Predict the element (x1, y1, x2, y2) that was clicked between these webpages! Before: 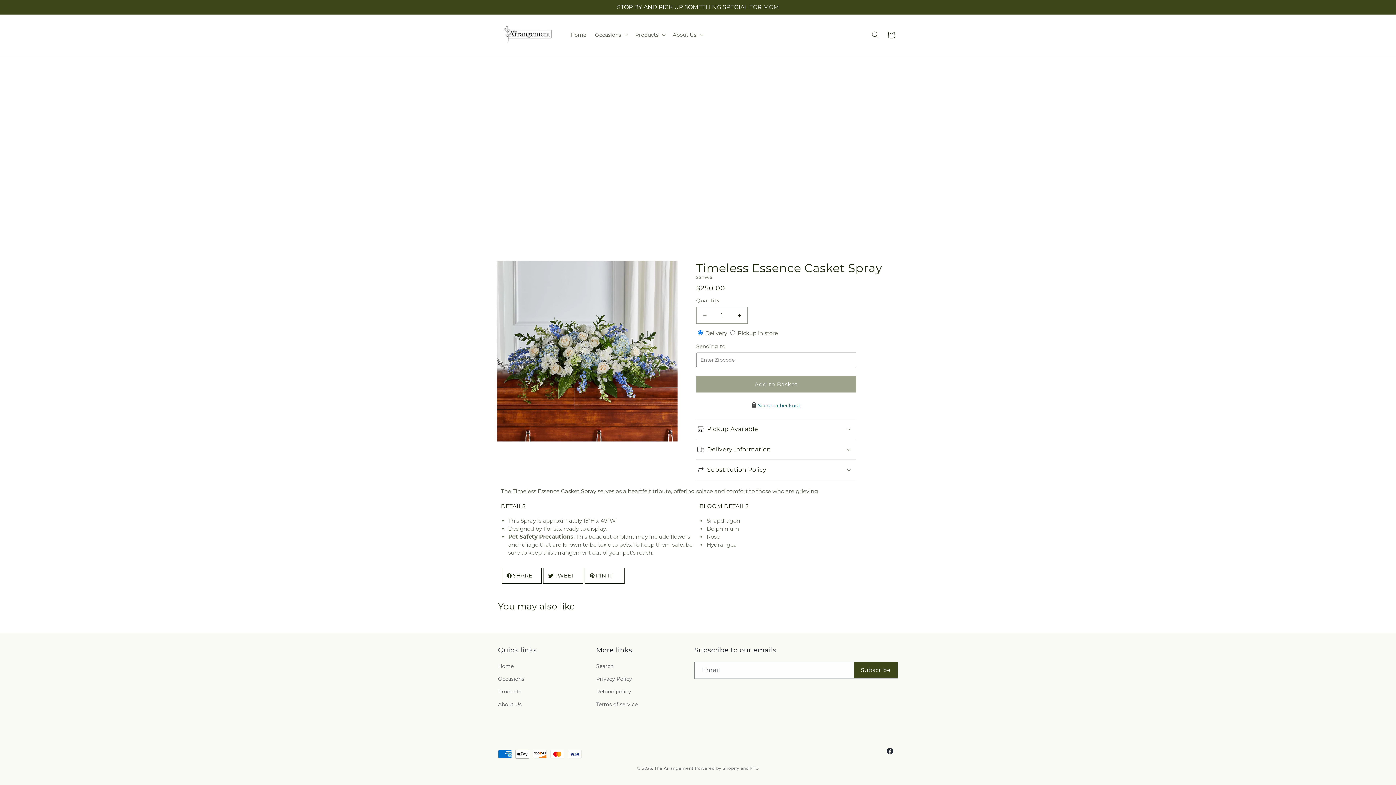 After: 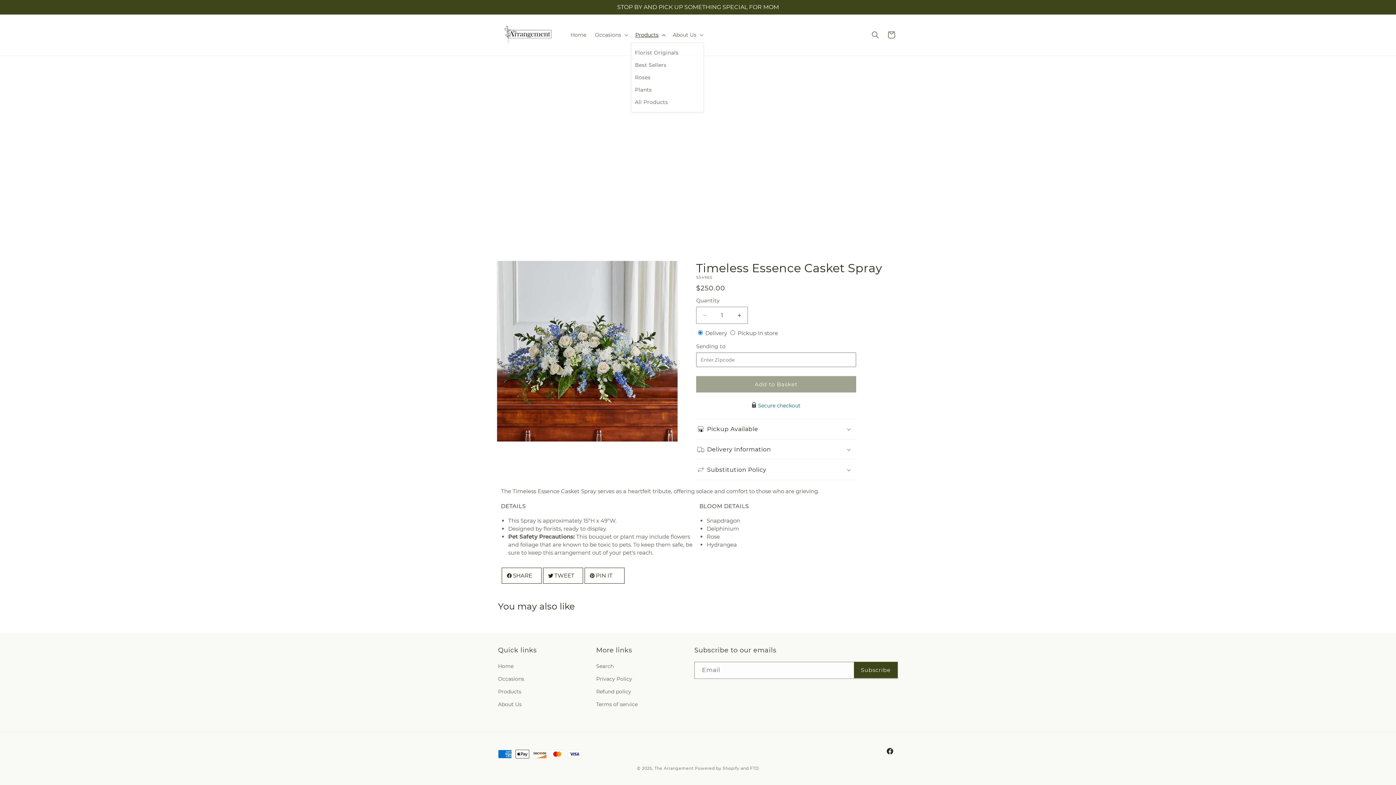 Action: bbox: (631, 27, 668, 42) label: Products